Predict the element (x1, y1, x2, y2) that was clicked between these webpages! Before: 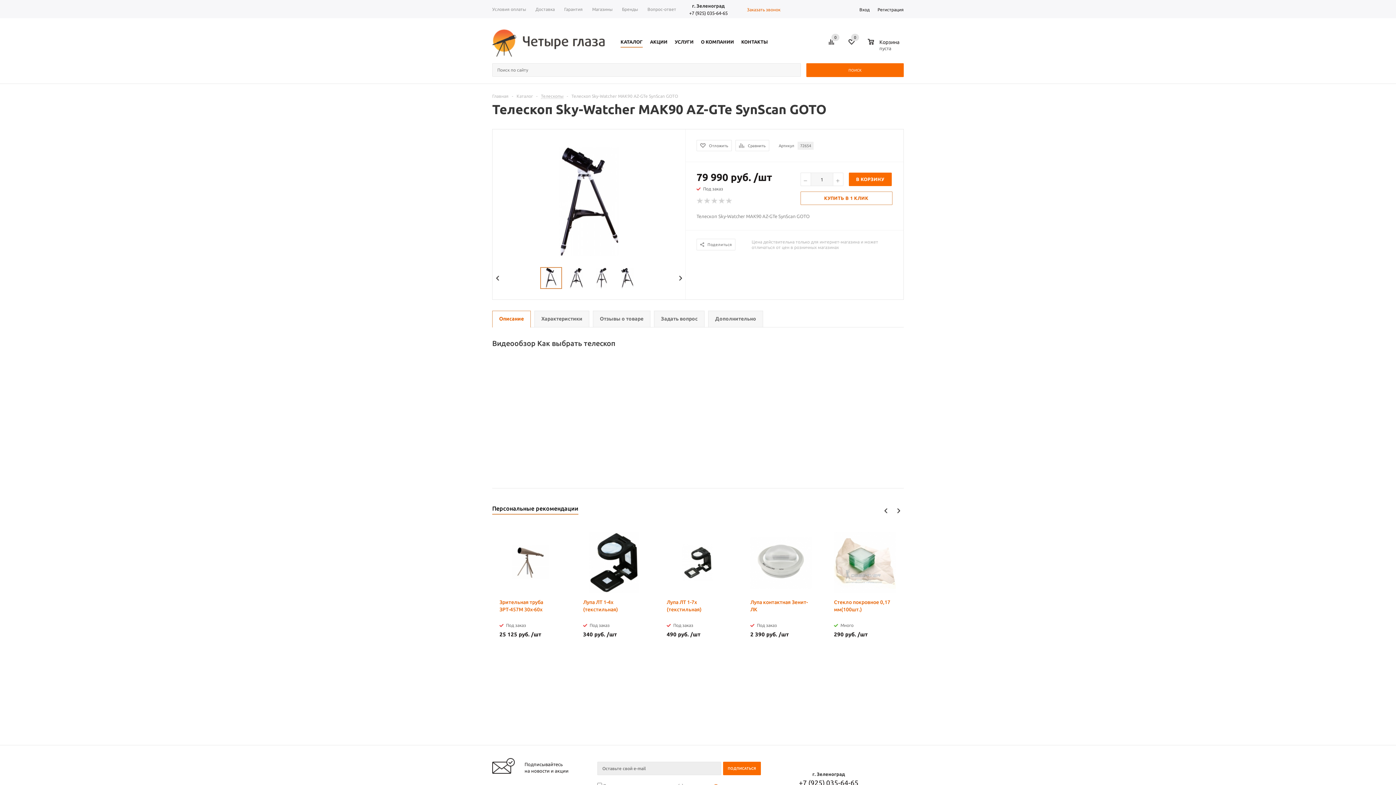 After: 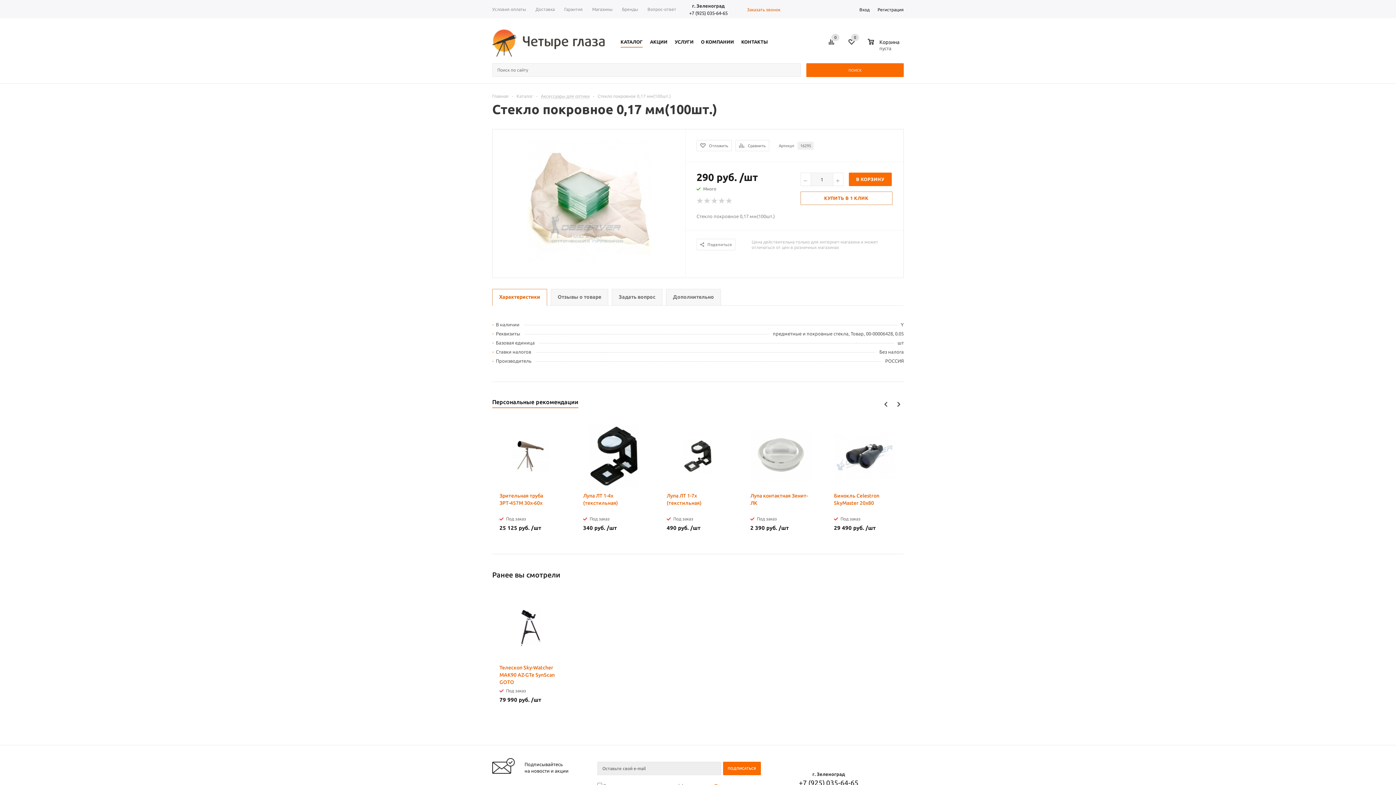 Action: label: Стекло покровное 0,17 мм(100шт.) bbox: (834, 598, 896, 613)